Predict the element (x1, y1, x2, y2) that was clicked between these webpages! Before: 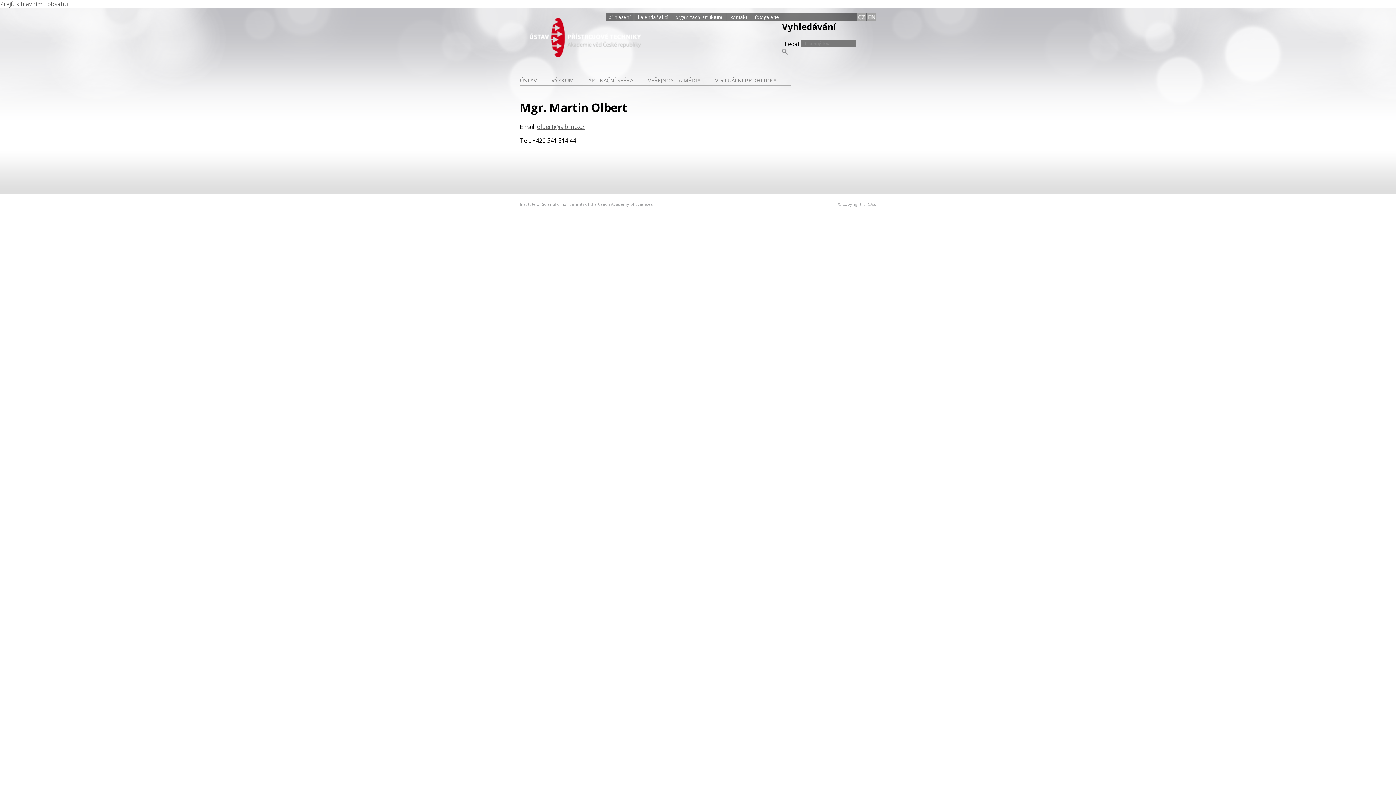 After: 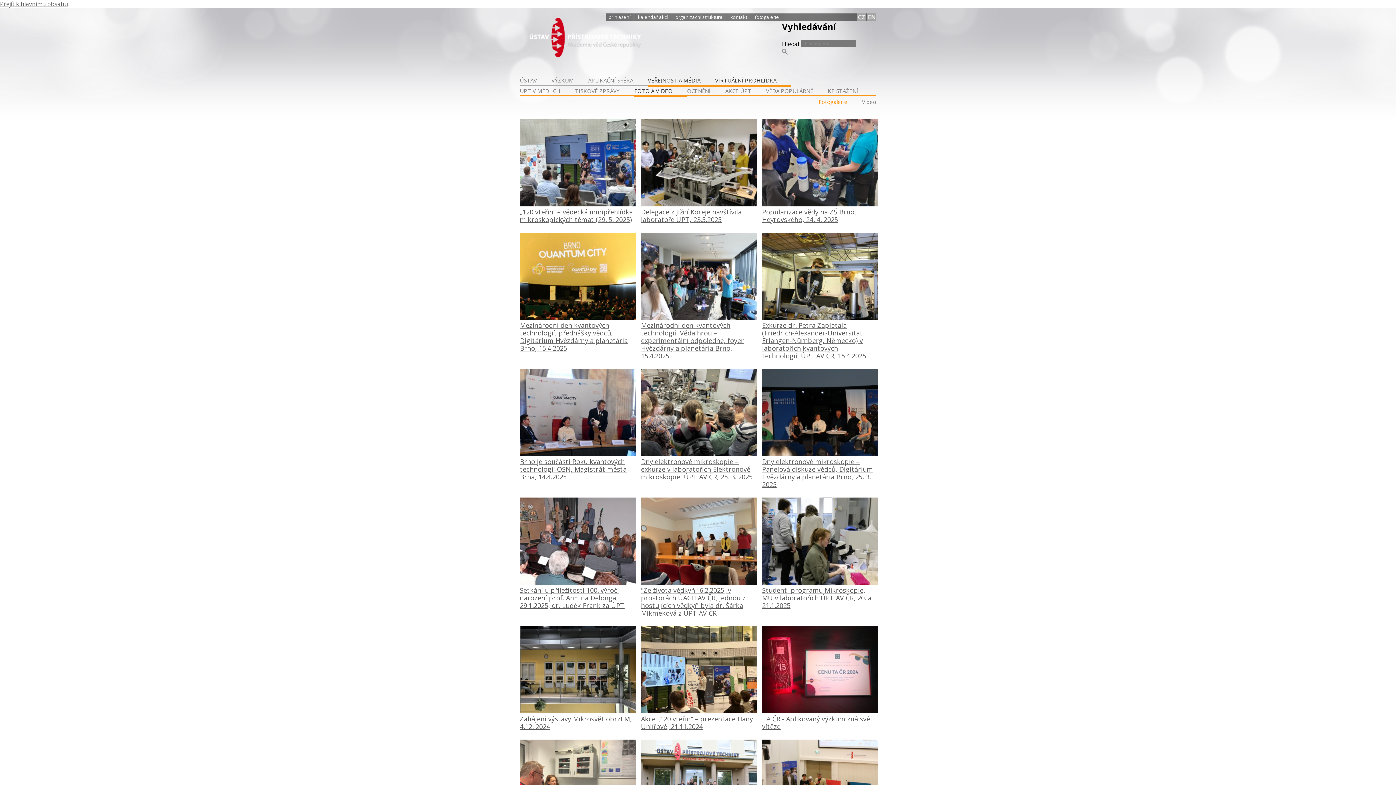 Action: bbox: (754, 13, 779, 20) label: fotogalerie